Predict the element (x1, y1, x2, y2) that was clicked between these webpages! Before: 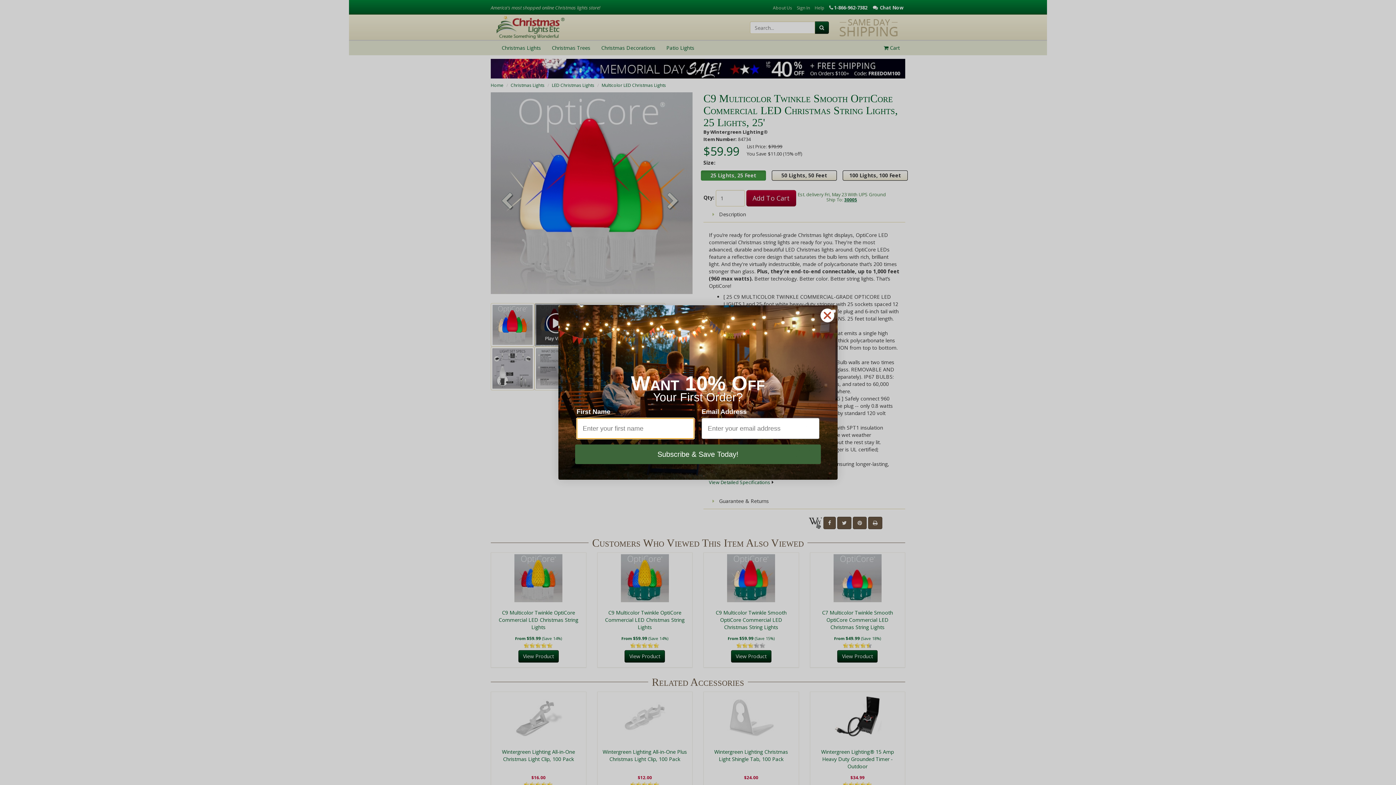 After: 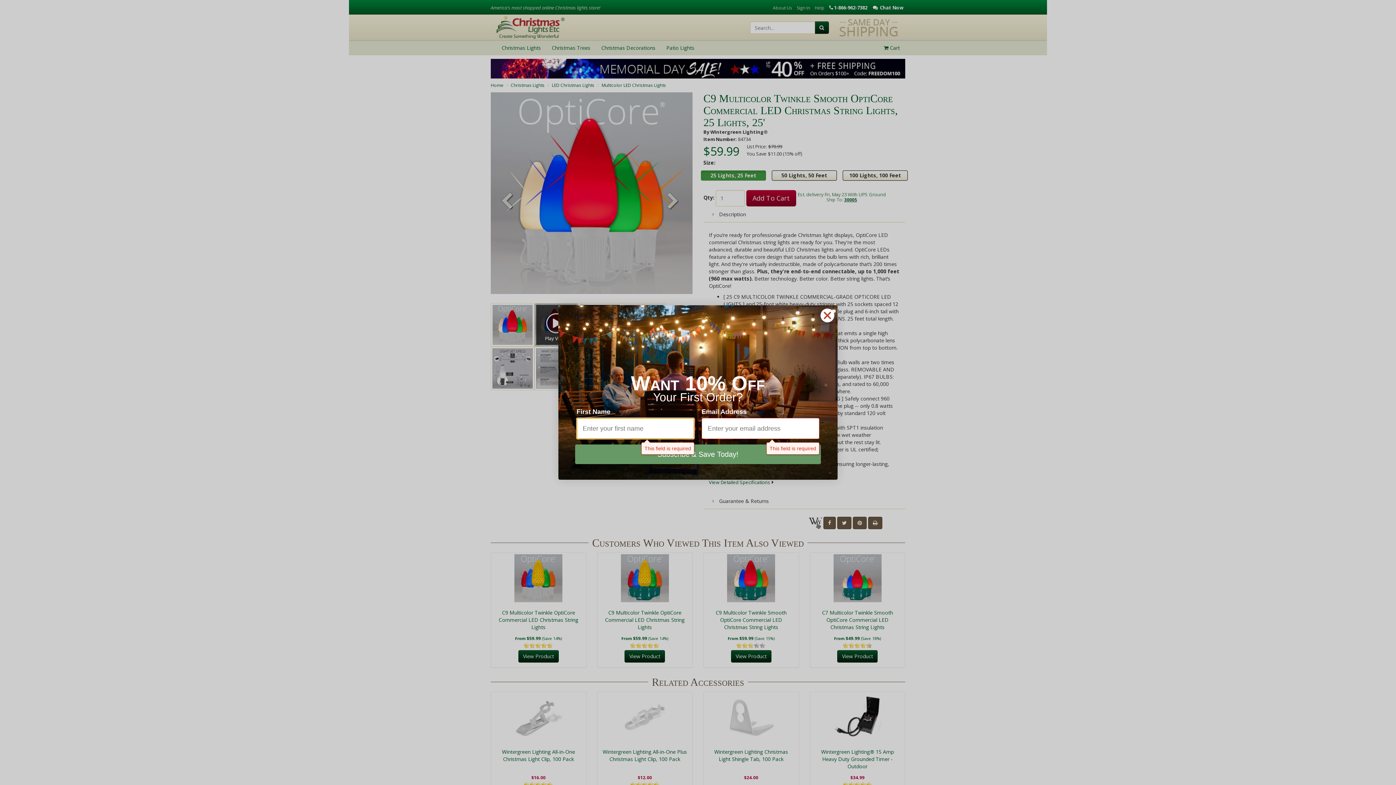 Action: bbox: (575, 444, 821, 464) label: Subscribe & Save Today!